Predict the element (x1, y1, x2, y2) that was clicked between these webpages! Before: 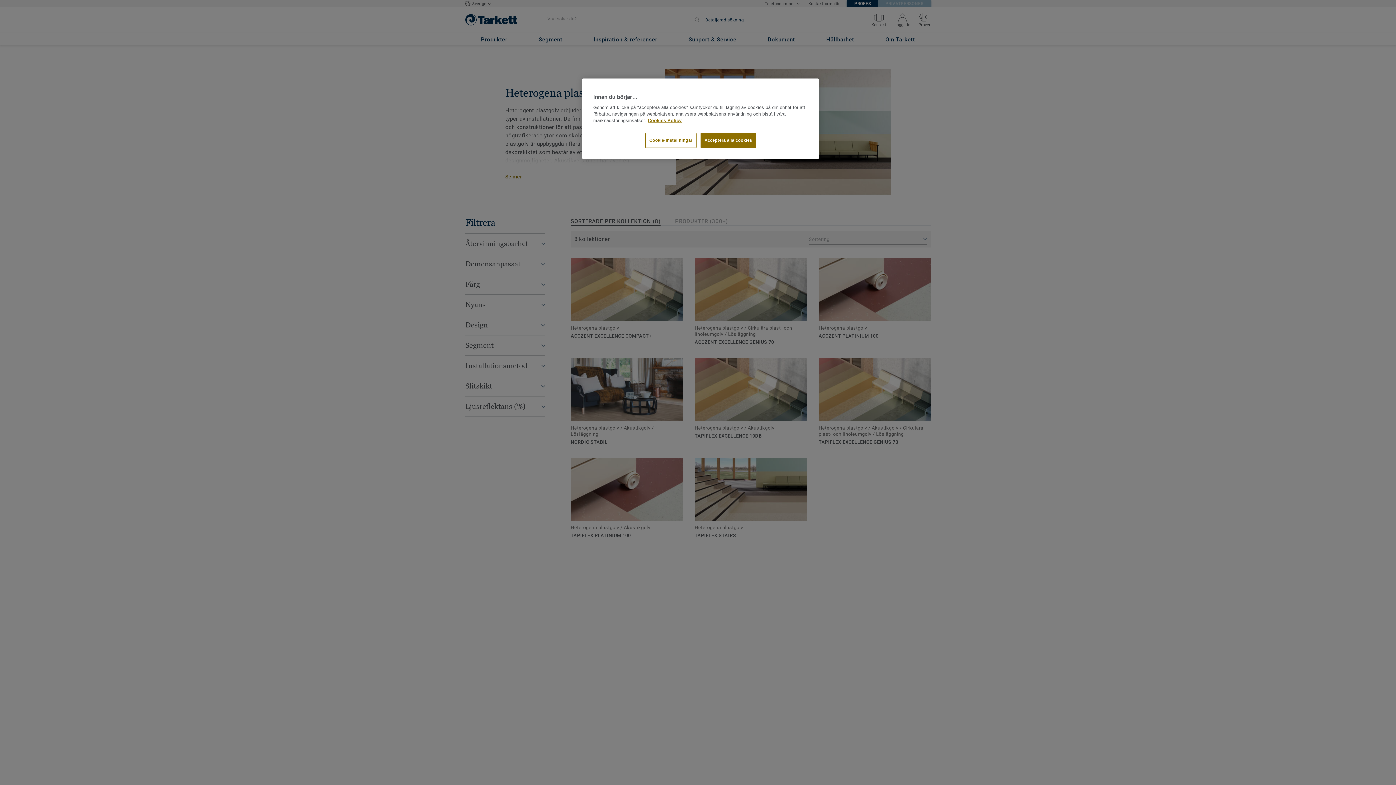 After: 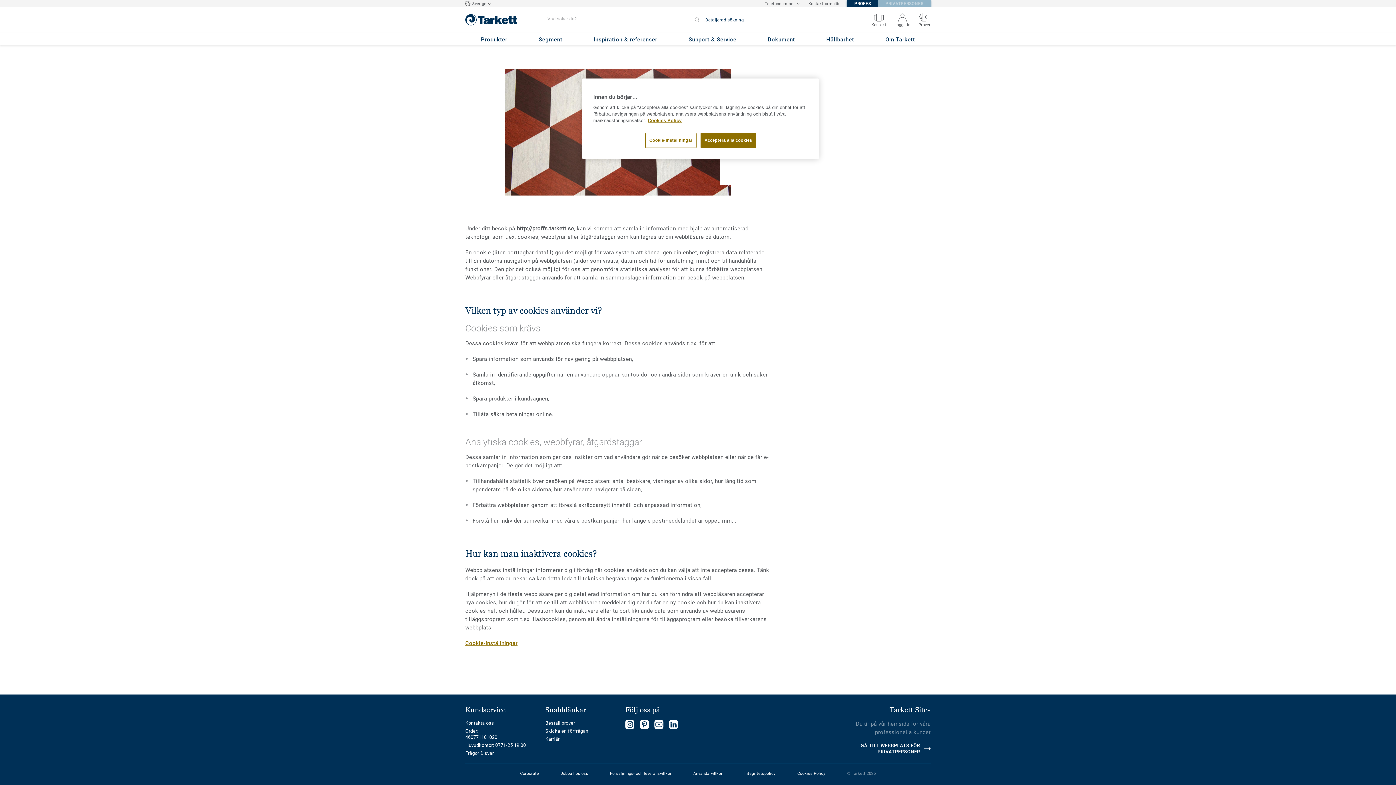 Action: bbox: (648, 118, 681, 123) label: Mer information om ditt dataskydd